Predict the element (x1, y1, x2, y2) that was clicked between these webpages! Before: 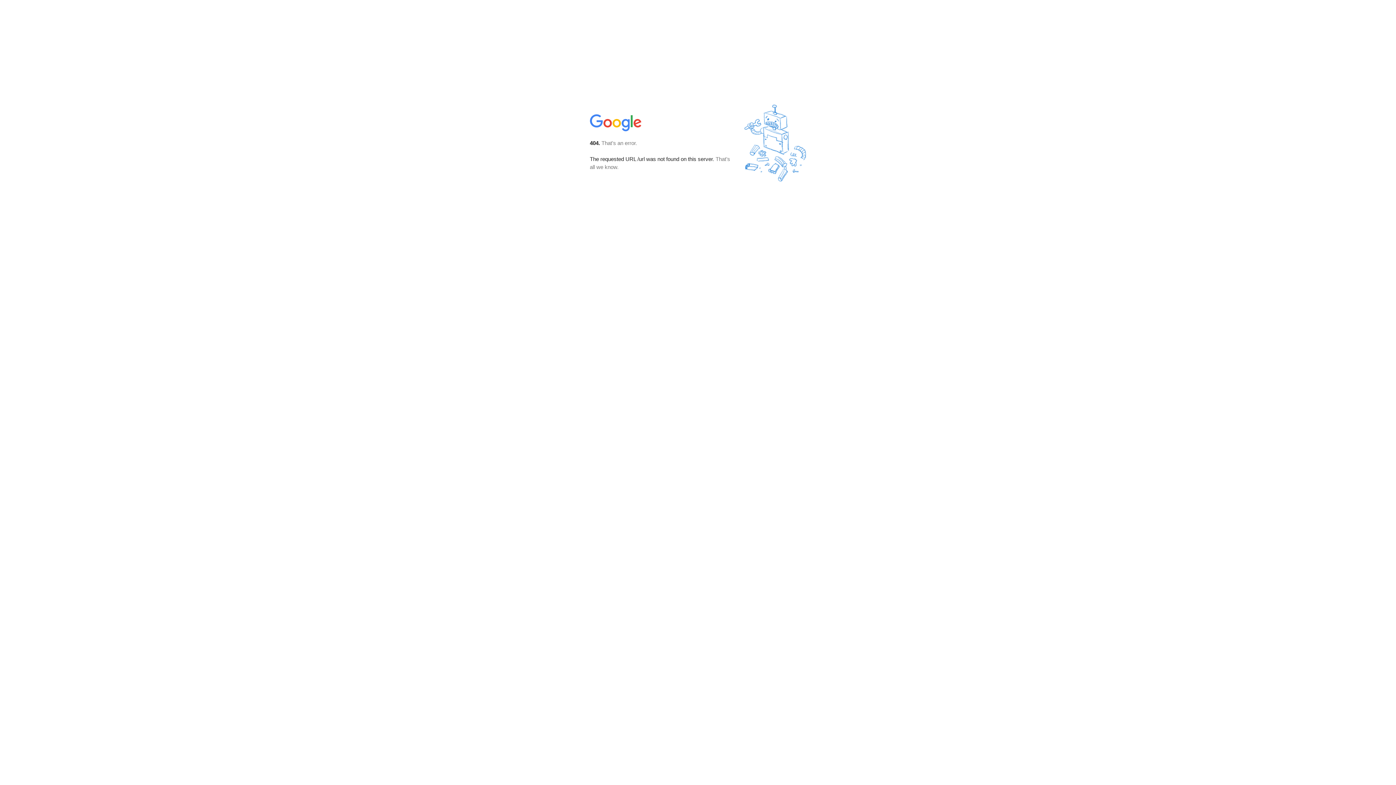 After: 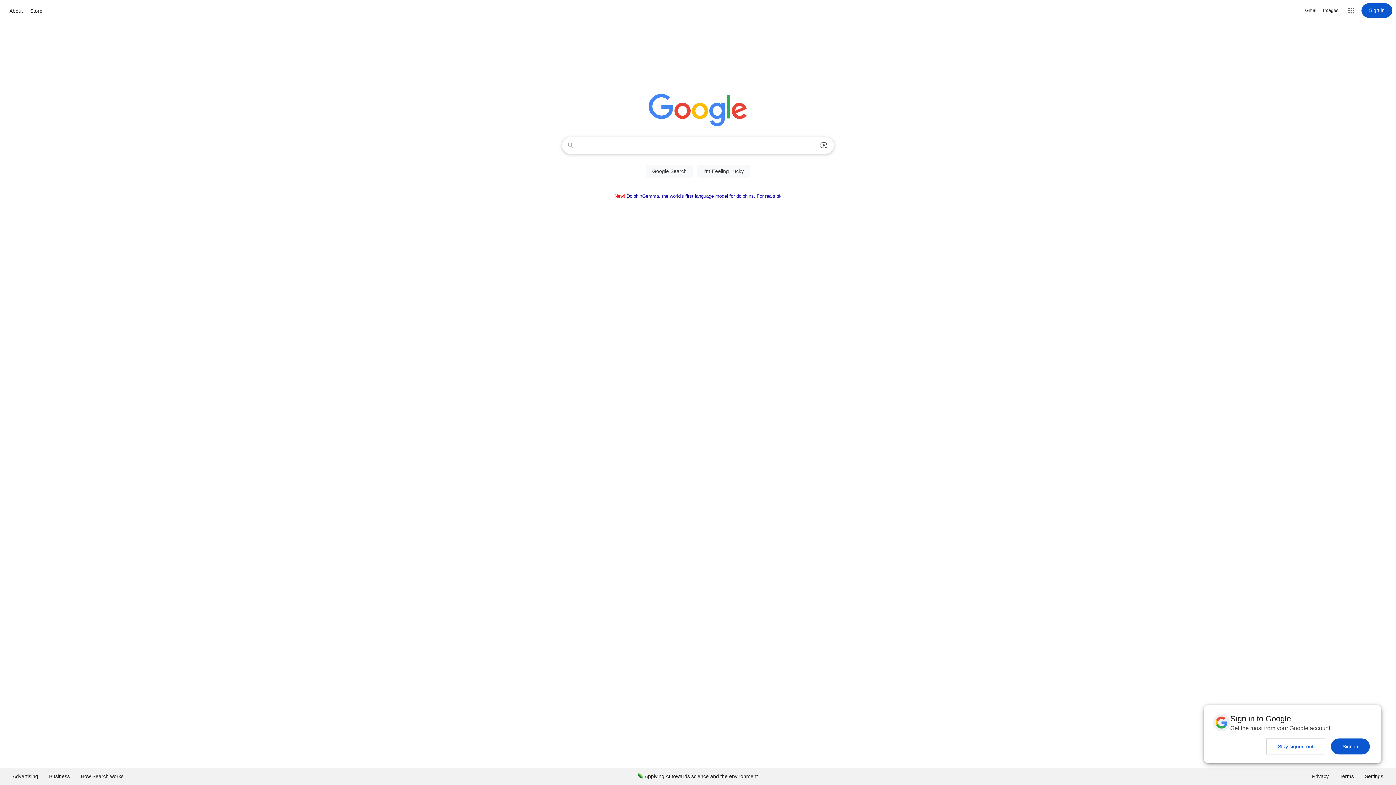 Action: bbox: (590, 127, 642, 134)